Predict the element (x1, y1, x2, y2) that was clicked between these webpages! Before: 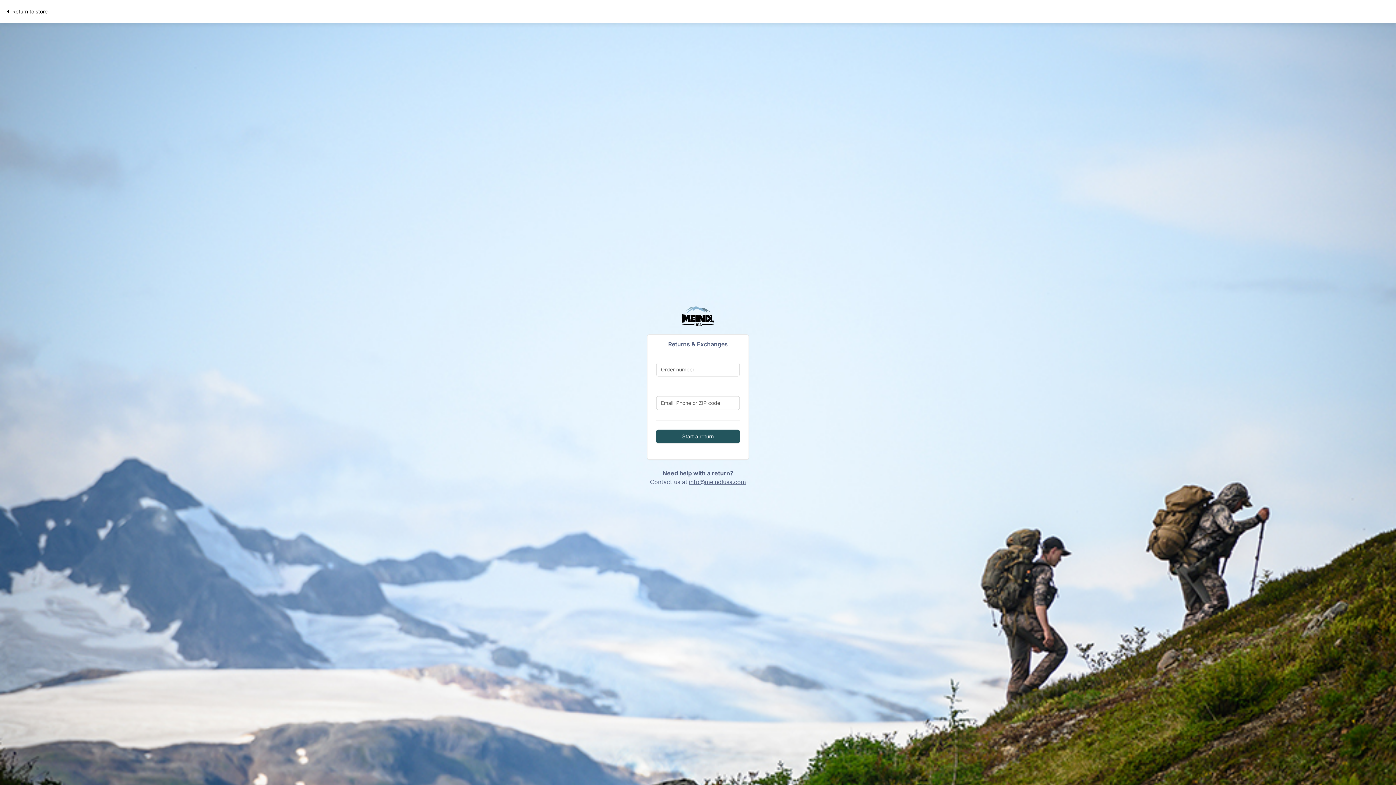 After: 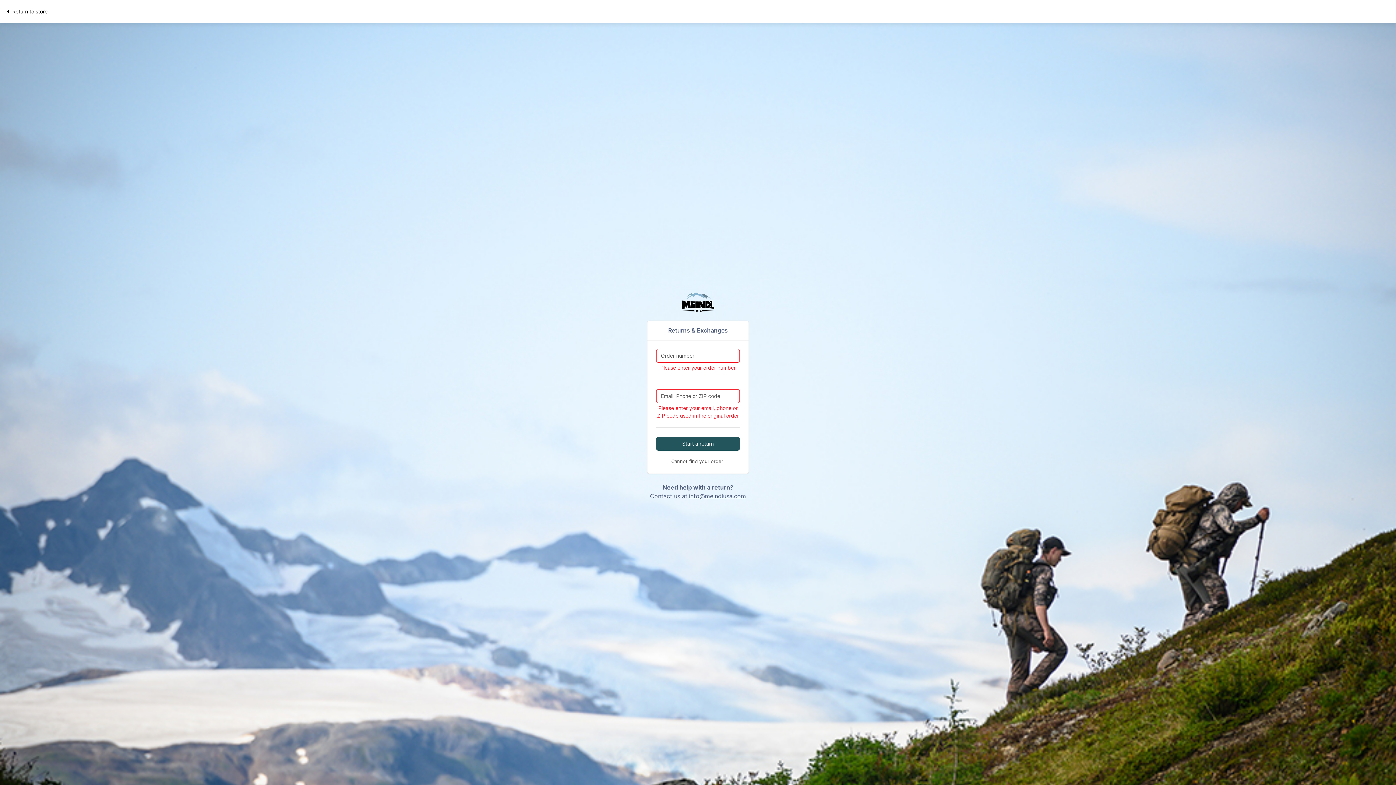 Action: bbox: (656, 429, 740, 443) label: Start a return